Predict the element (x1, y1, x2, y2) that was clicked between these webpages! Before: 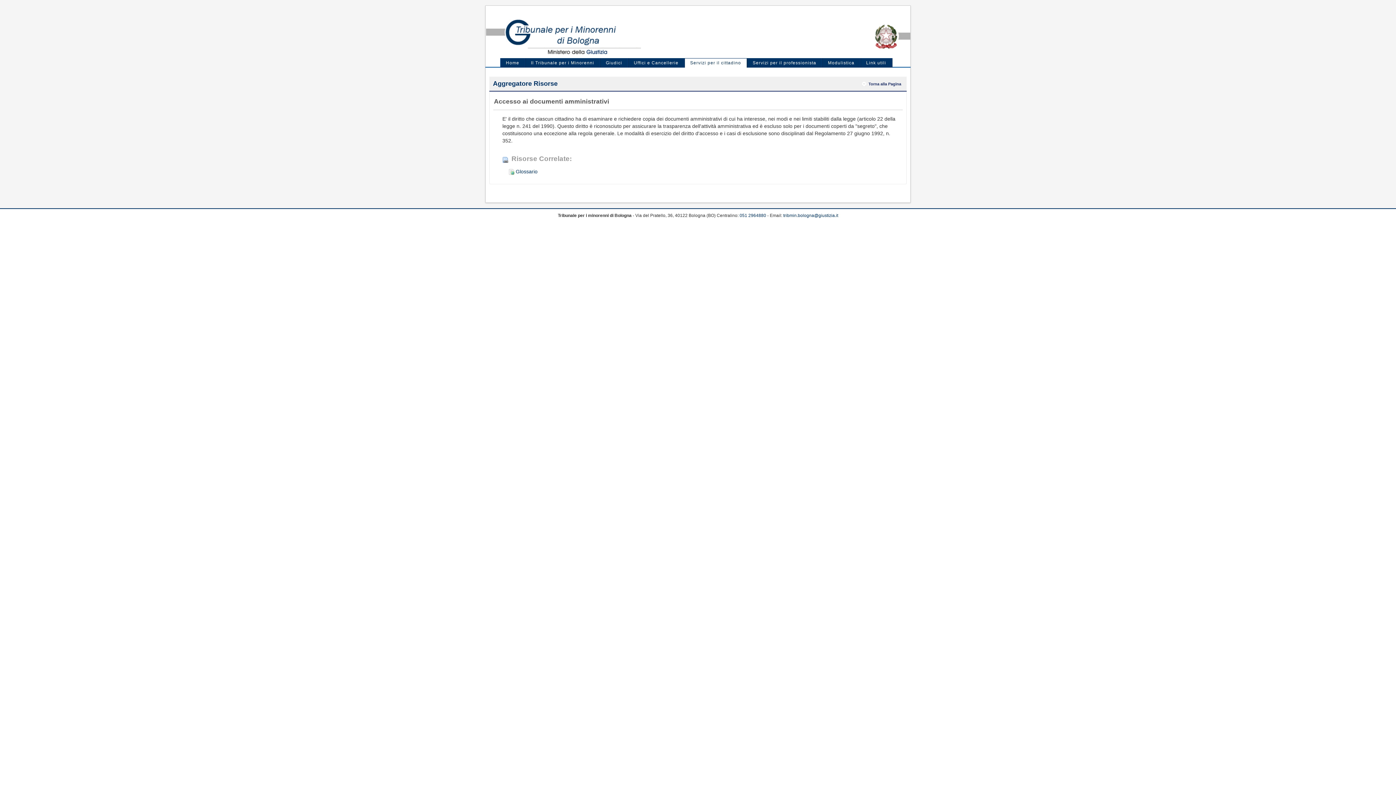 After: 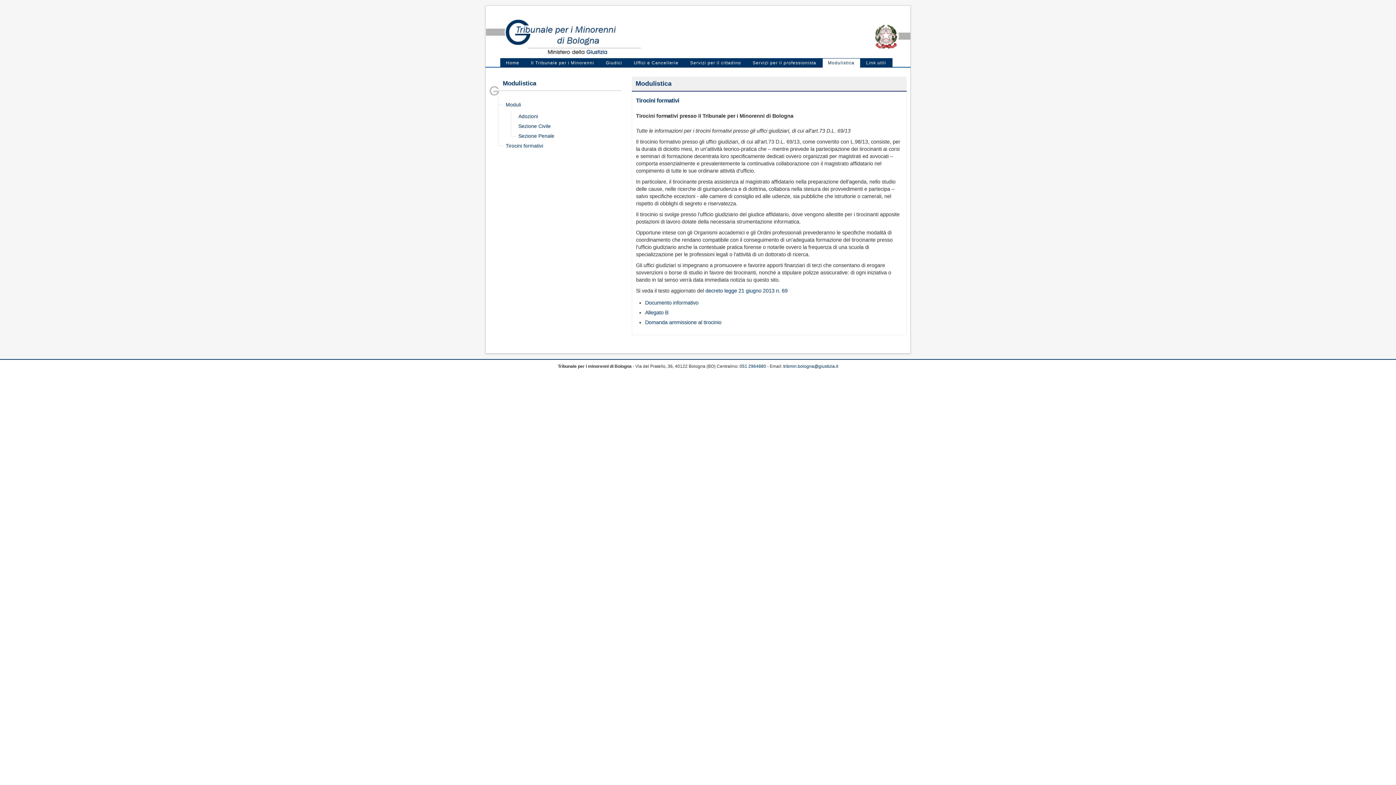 Action: bbox: (822, 58, 860, 67) label: Modulistica